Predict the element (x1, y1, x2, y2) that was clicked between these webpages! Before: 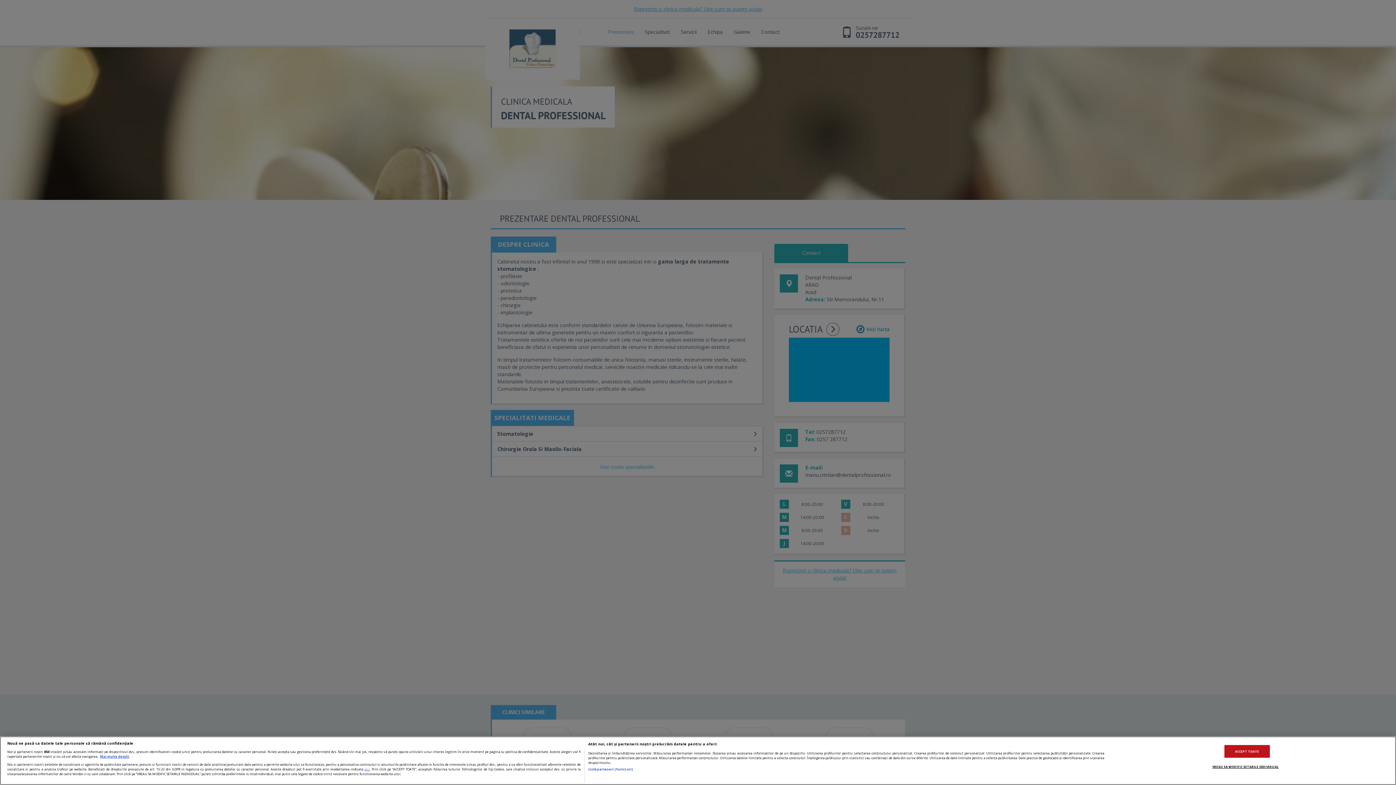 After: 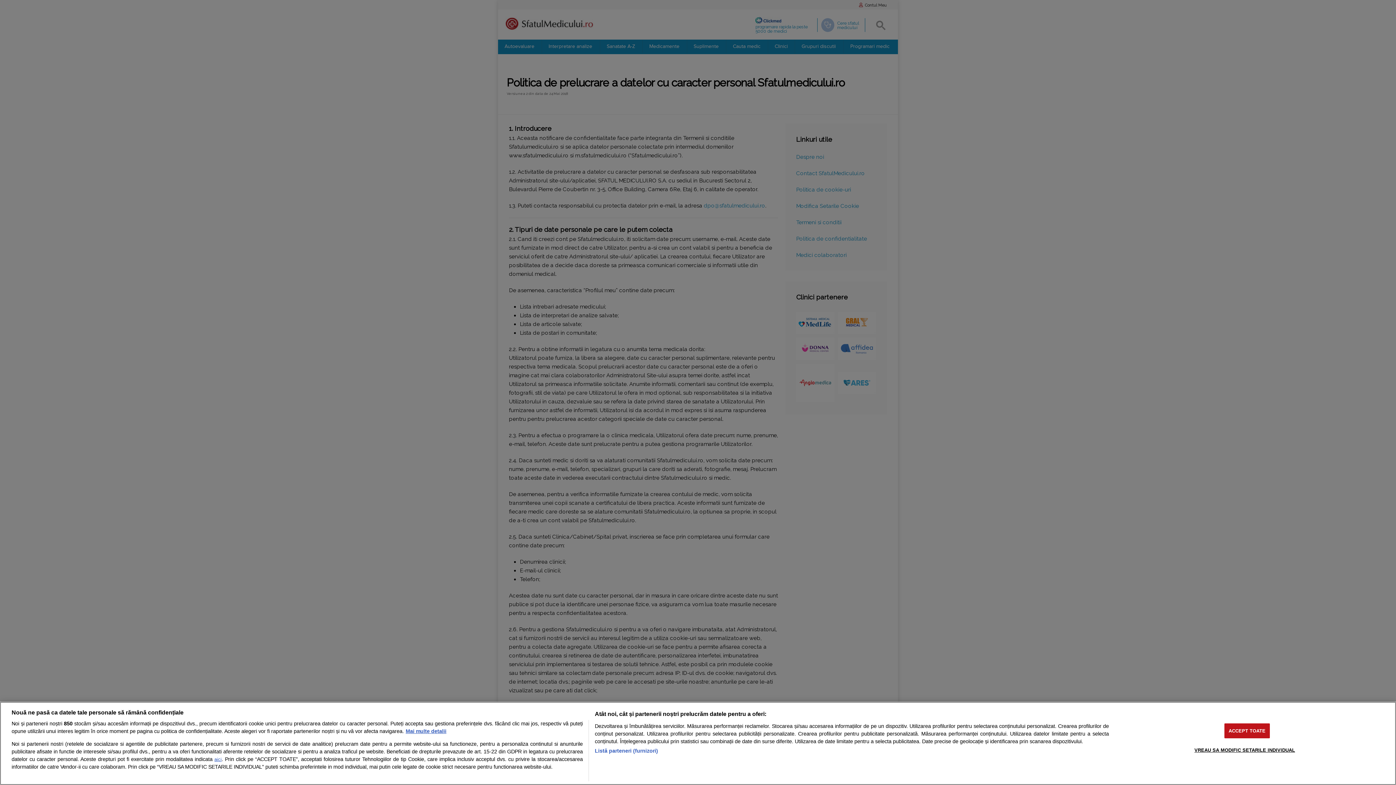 Action: bbox: (364, 767, 370, 771) label: aici